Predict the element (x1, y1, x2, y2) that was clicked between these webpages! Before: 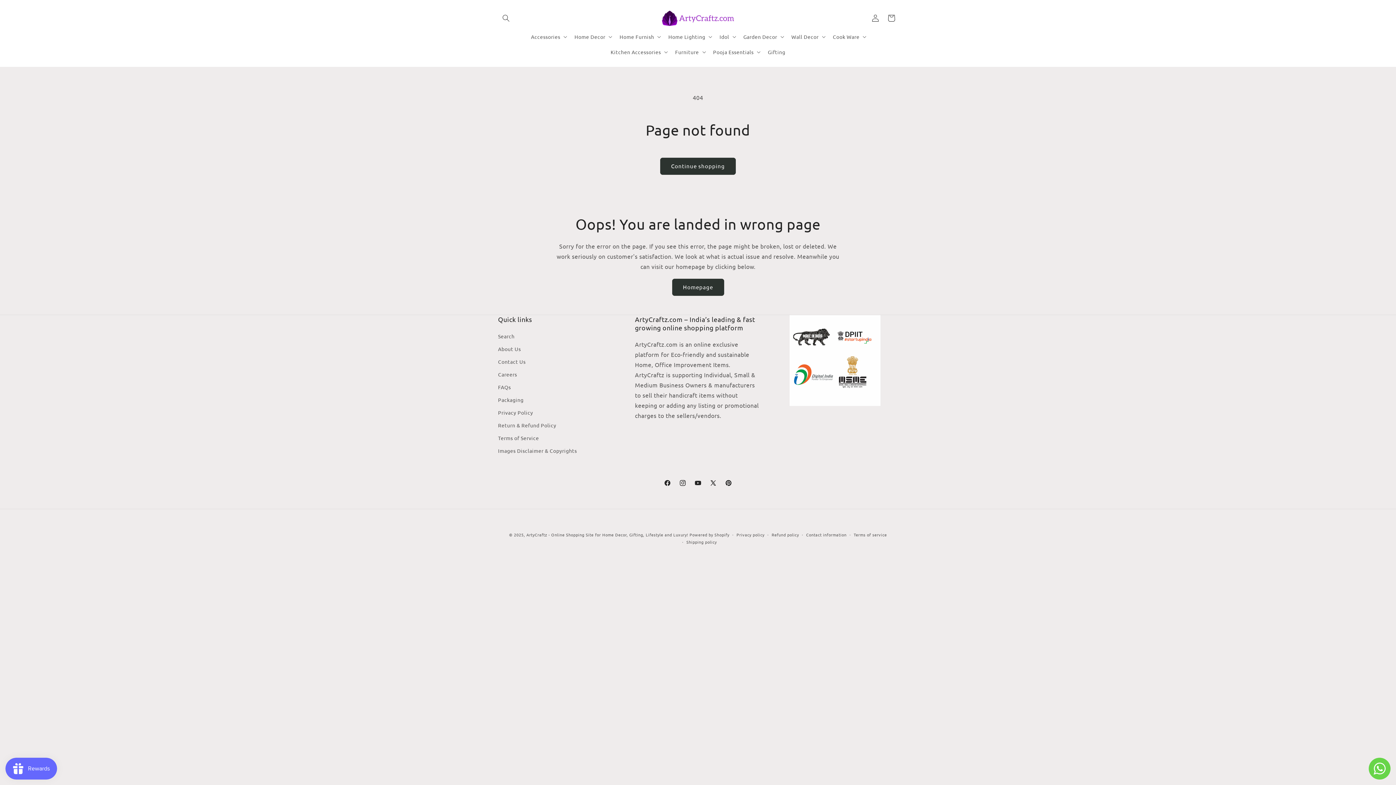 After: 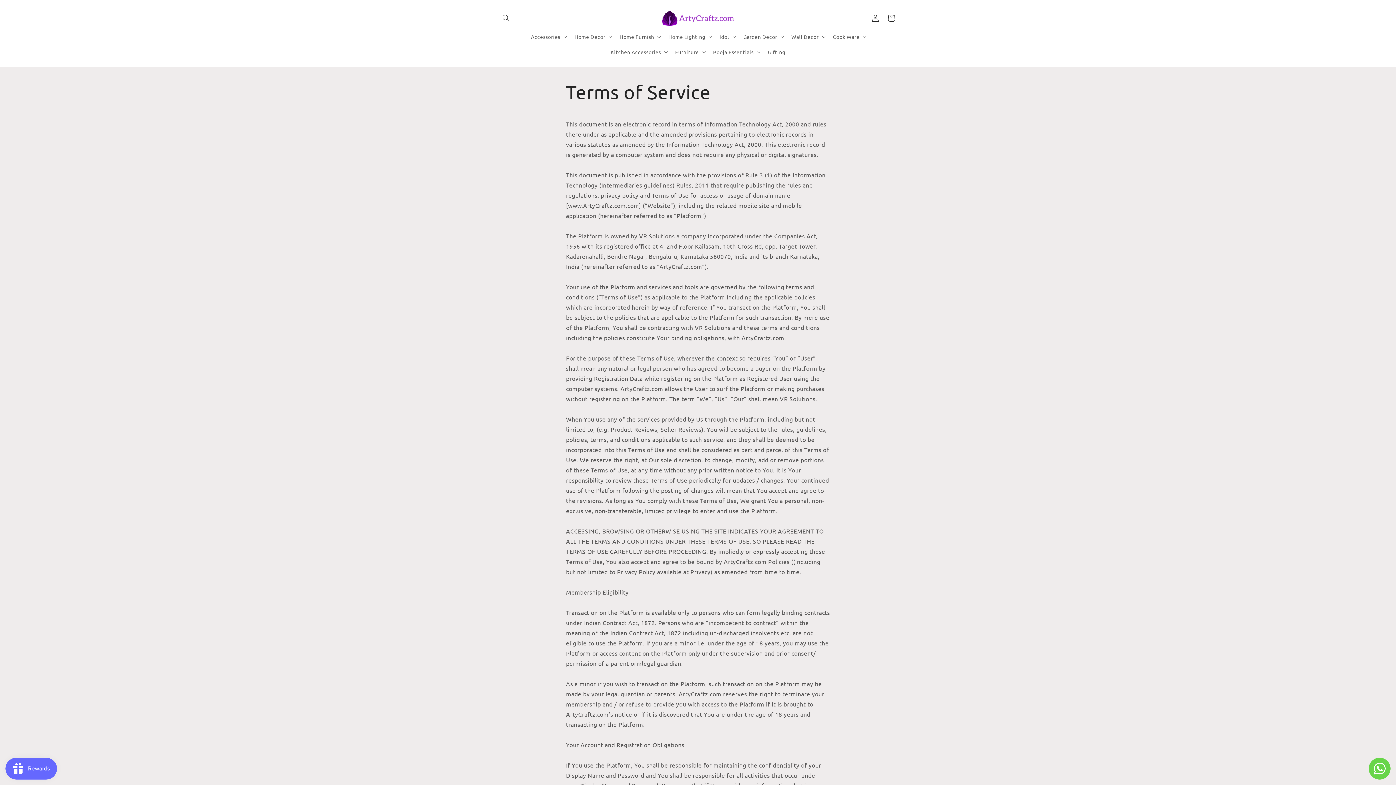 Action: bbox: (498, 431, 539, 444) label: Terms of Service